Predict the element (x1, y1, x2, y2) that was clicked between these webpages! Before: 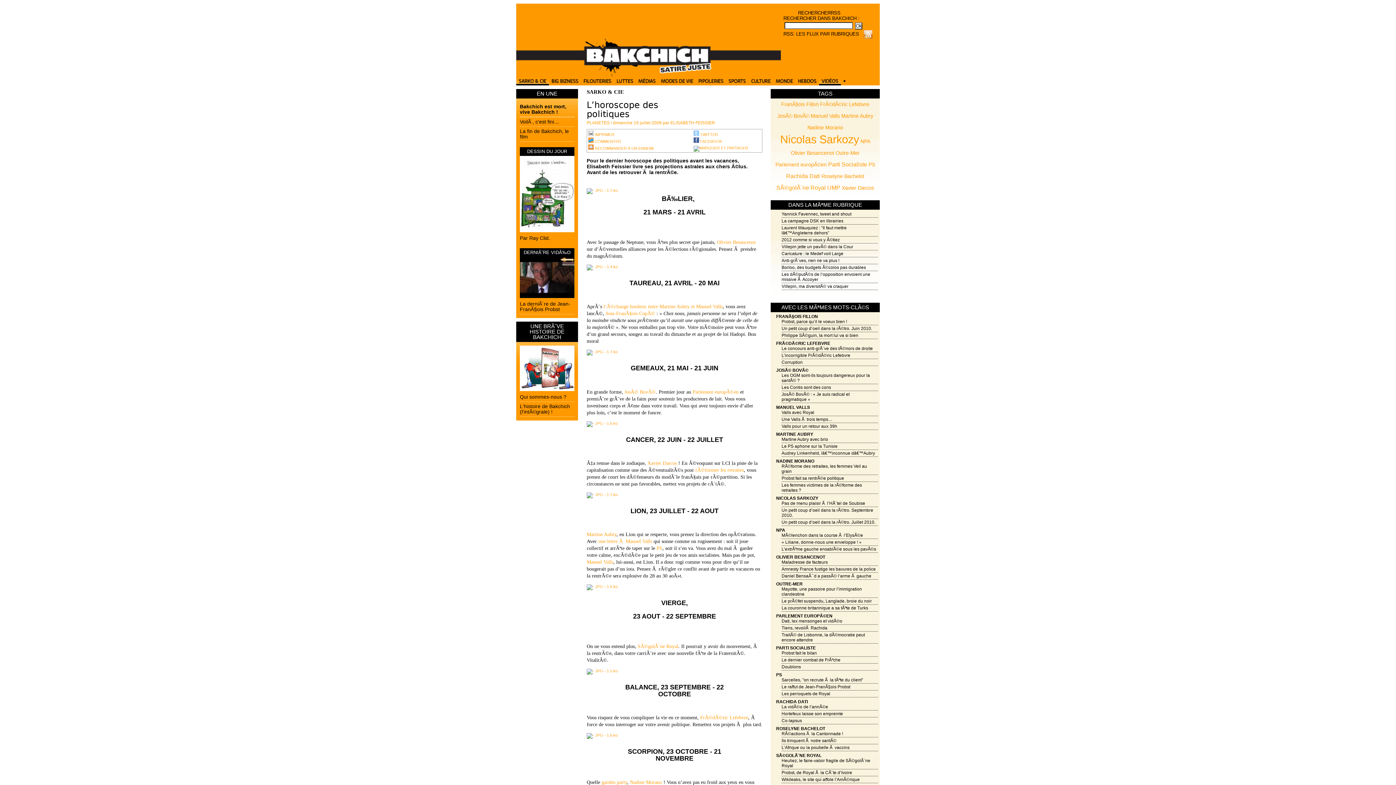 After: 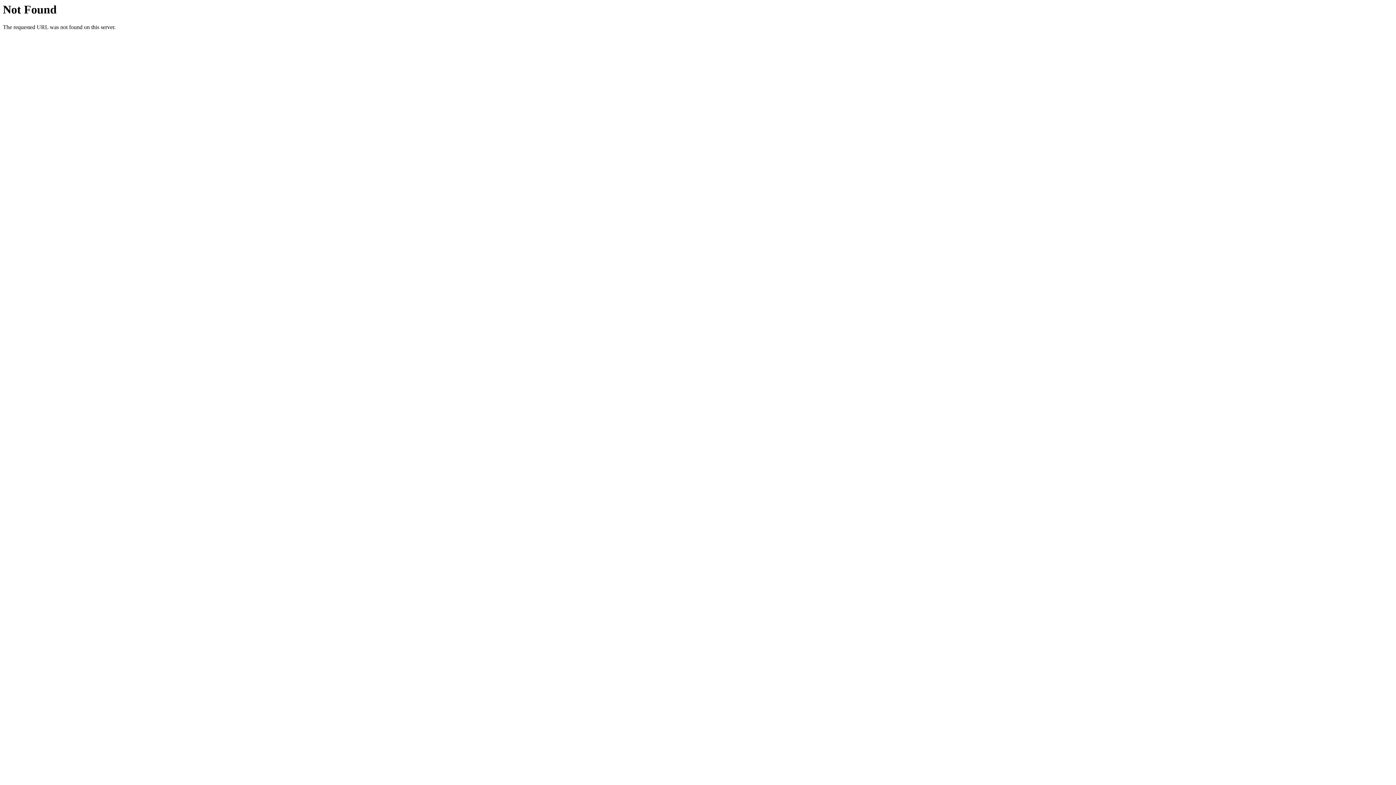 Action: bbox: (586, 669, 617, 673)